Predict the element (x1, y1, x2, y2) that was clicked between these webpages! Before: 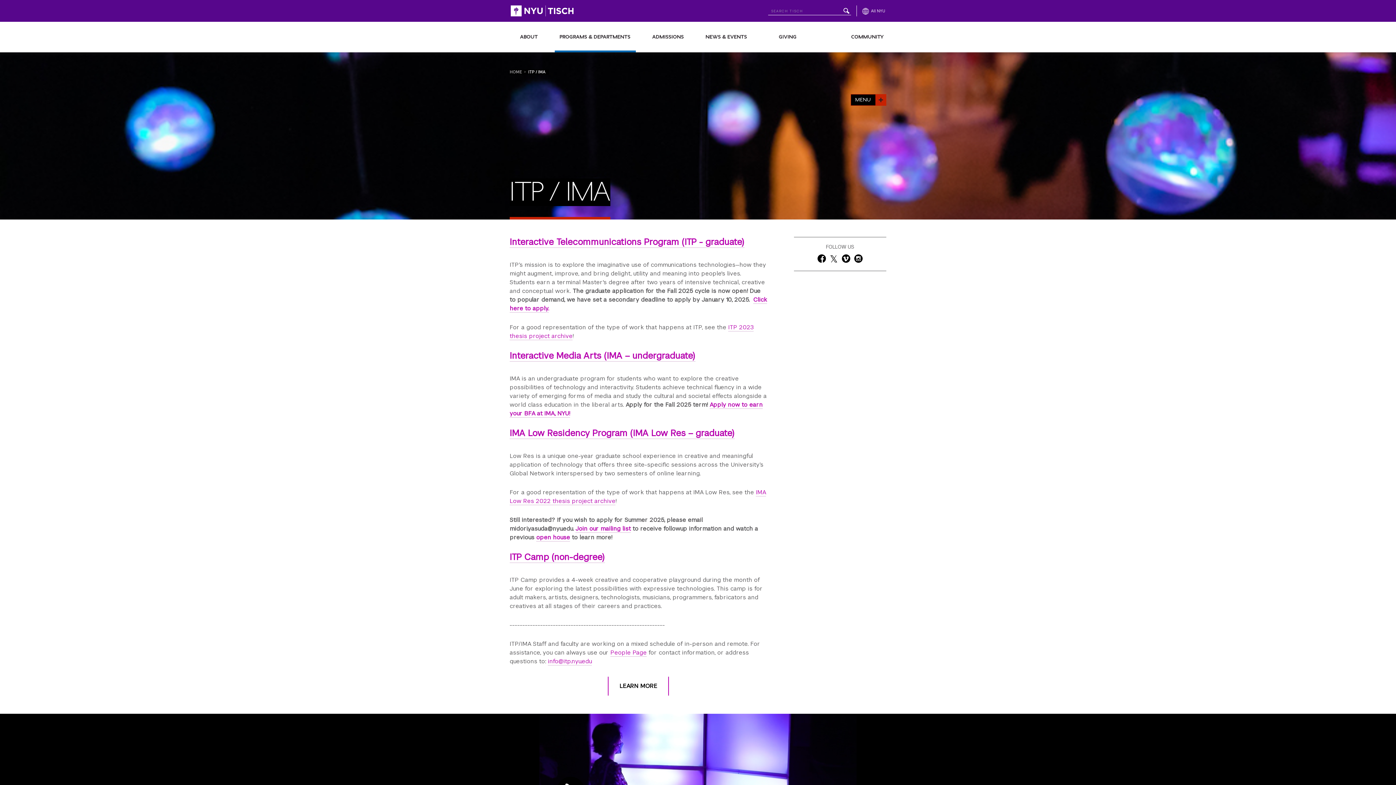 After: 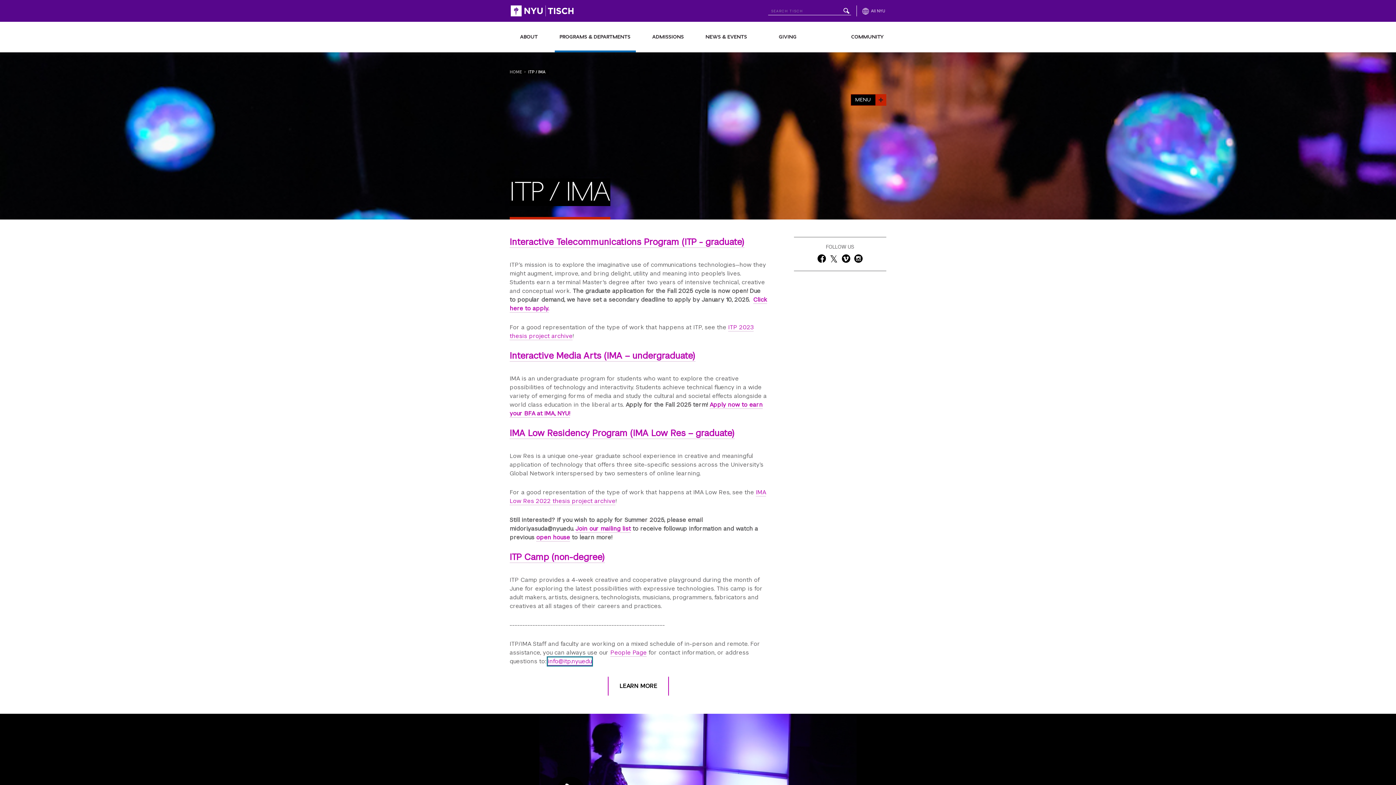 Action: bbox: (548, 657, 592, 665) label: info@itp.nyu.edu